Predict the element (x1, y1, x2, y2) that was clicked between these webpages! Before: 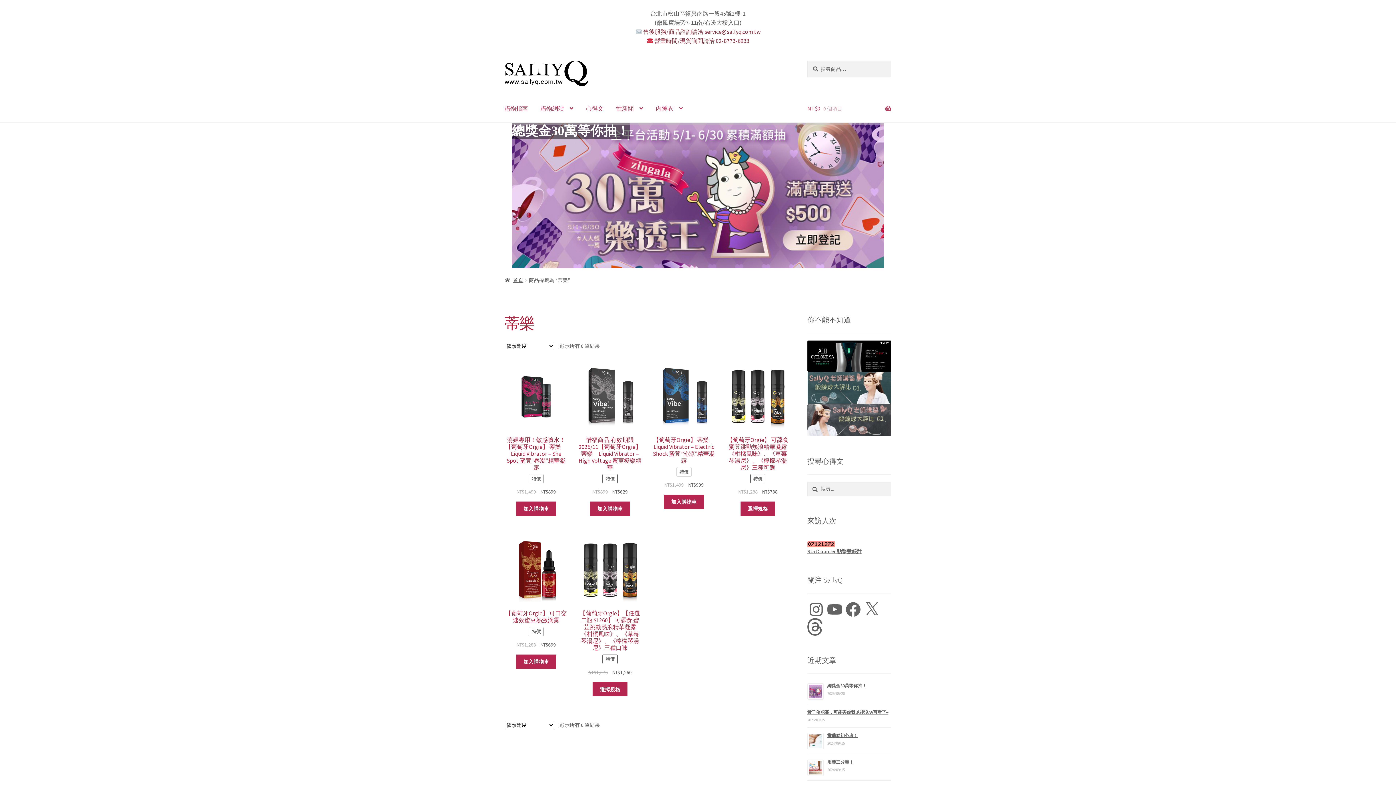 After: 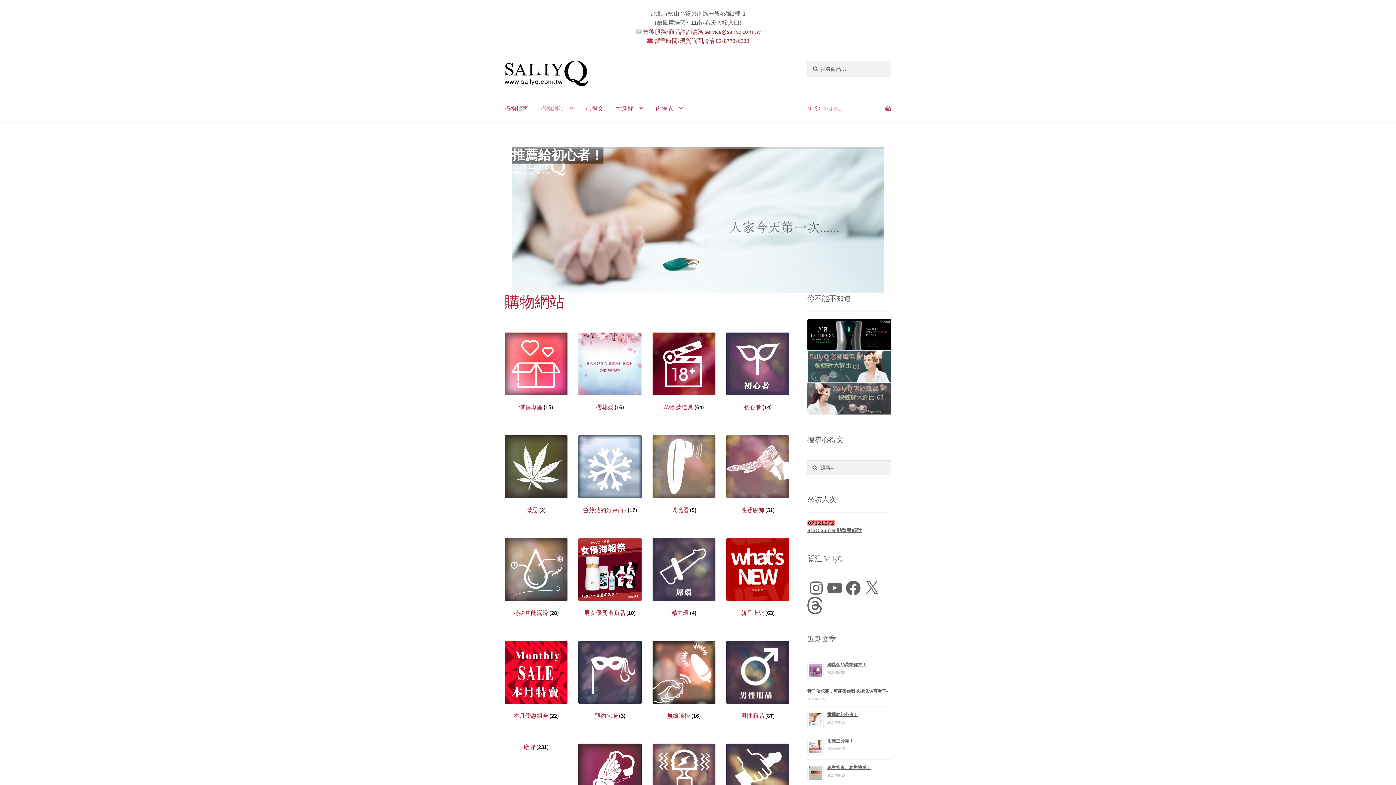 Action: bbox: (504, 60, 790, 86)